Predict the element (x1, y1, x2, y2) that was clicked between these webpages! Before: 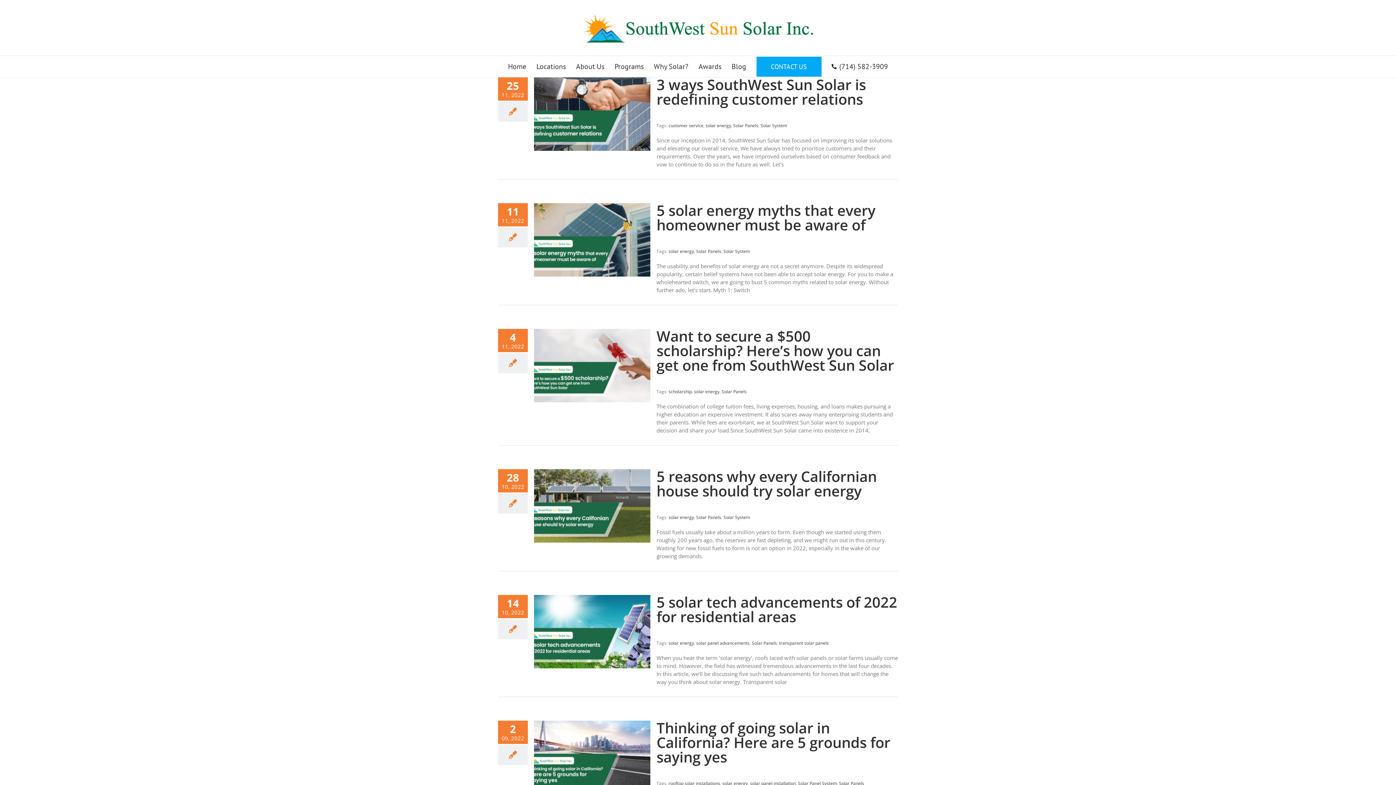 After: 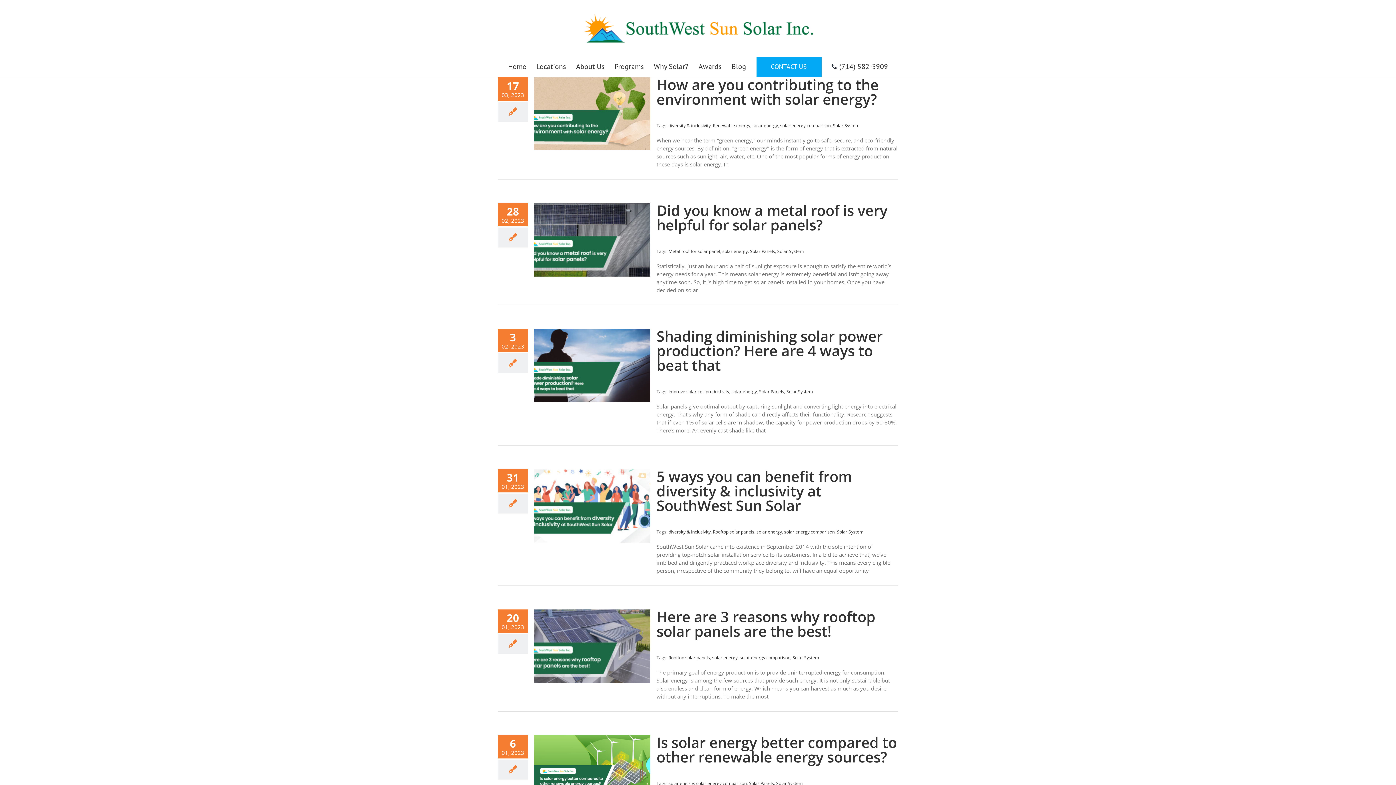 Action: label: Solar System bbox: (723, 248, 750, 254)